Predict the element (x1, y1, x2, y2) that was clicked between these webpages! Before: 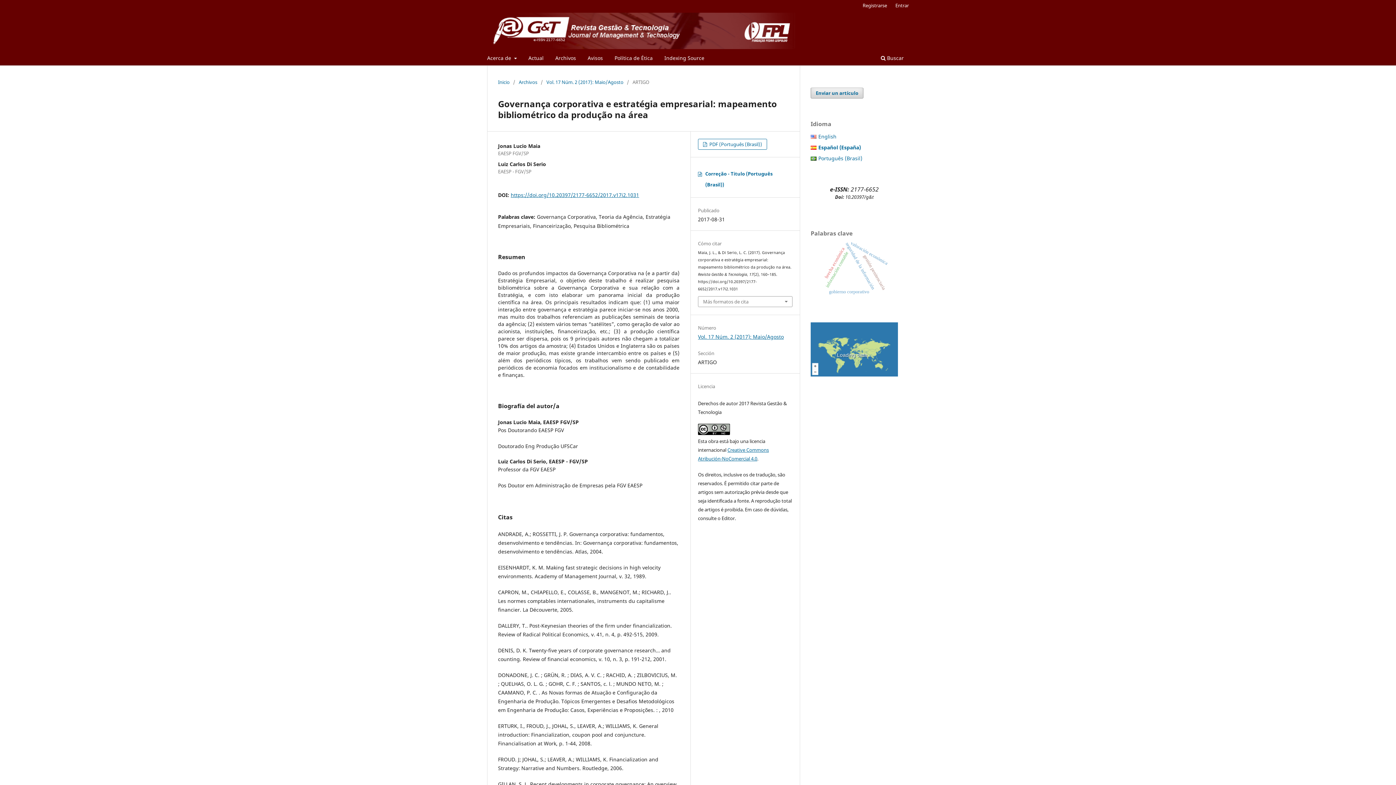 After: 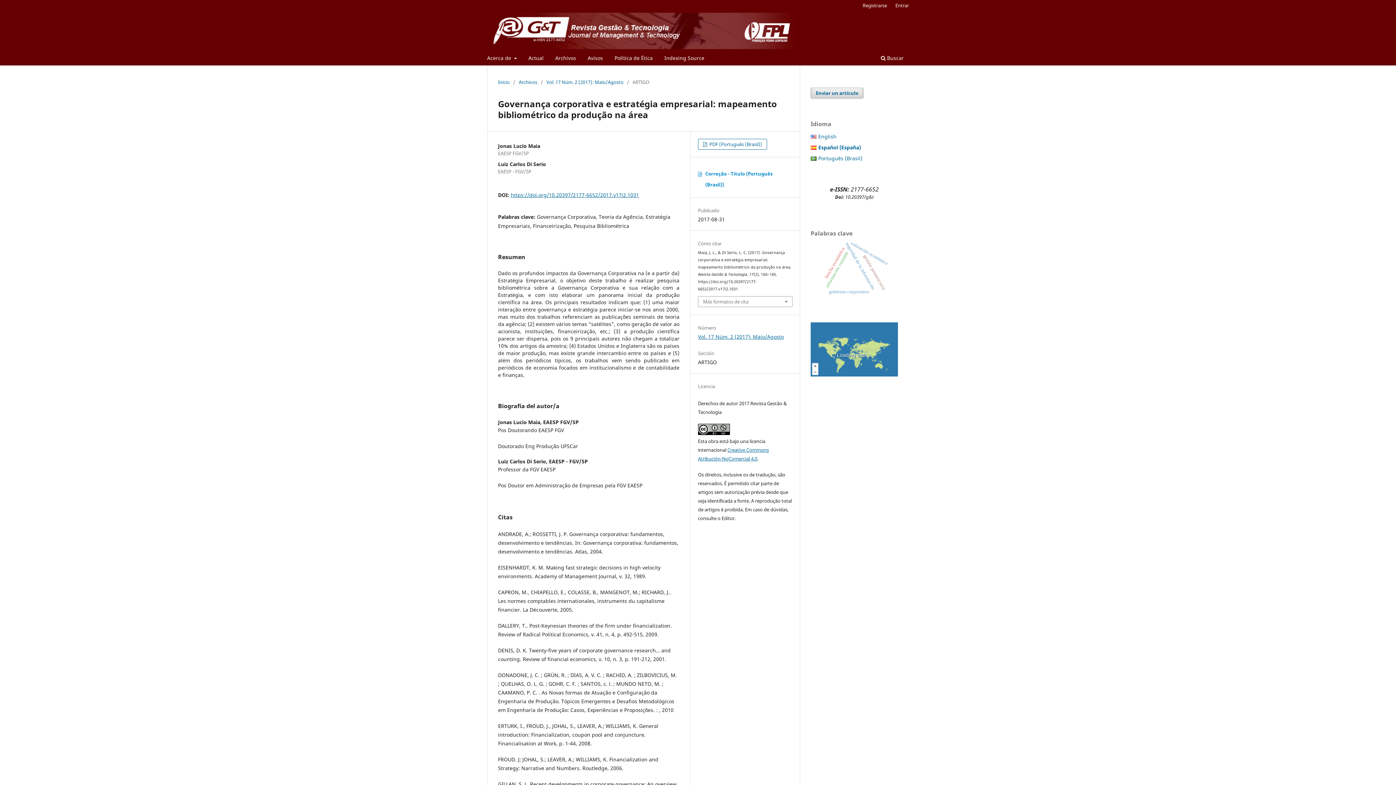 Action: label: Correção - Titulo (Português (Brasil)) bbox: (698, 168, 792, 190)